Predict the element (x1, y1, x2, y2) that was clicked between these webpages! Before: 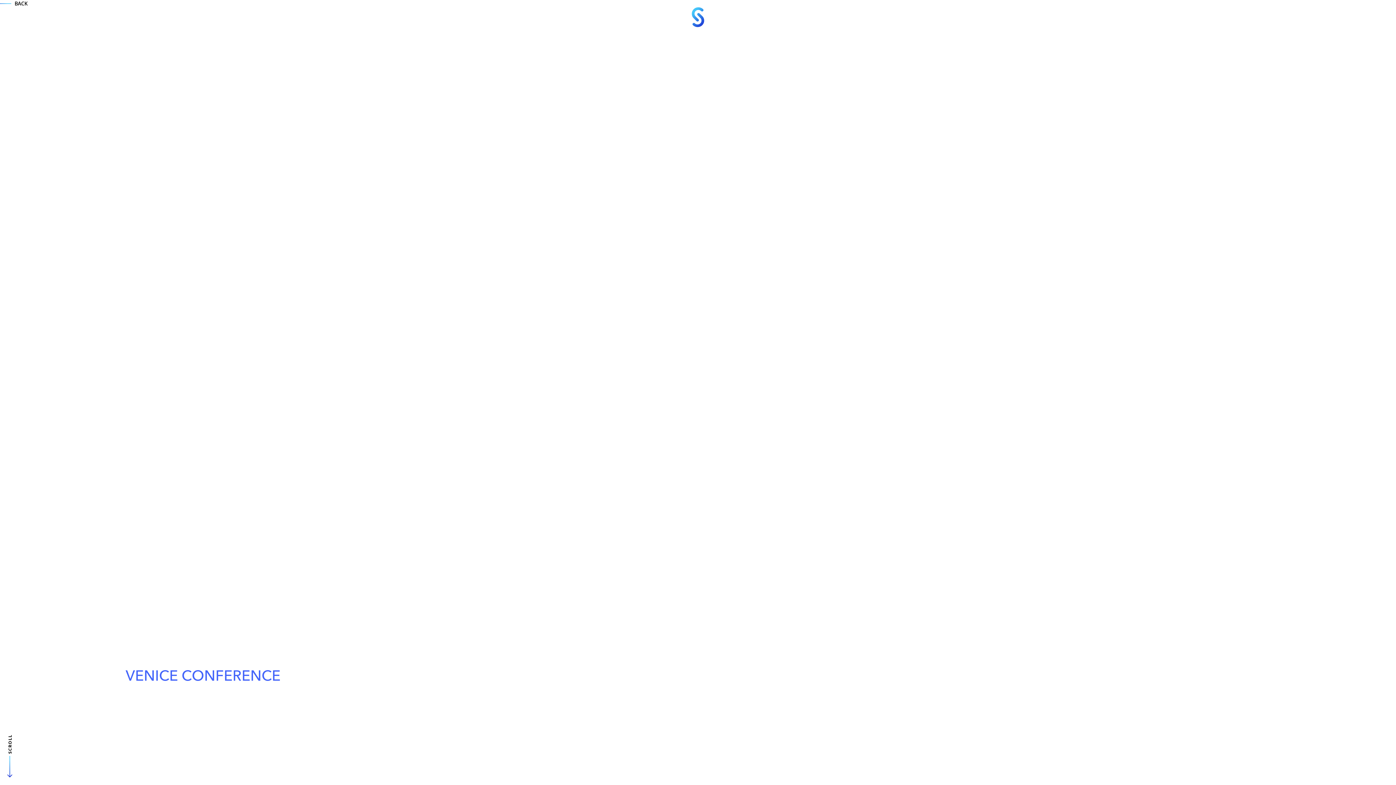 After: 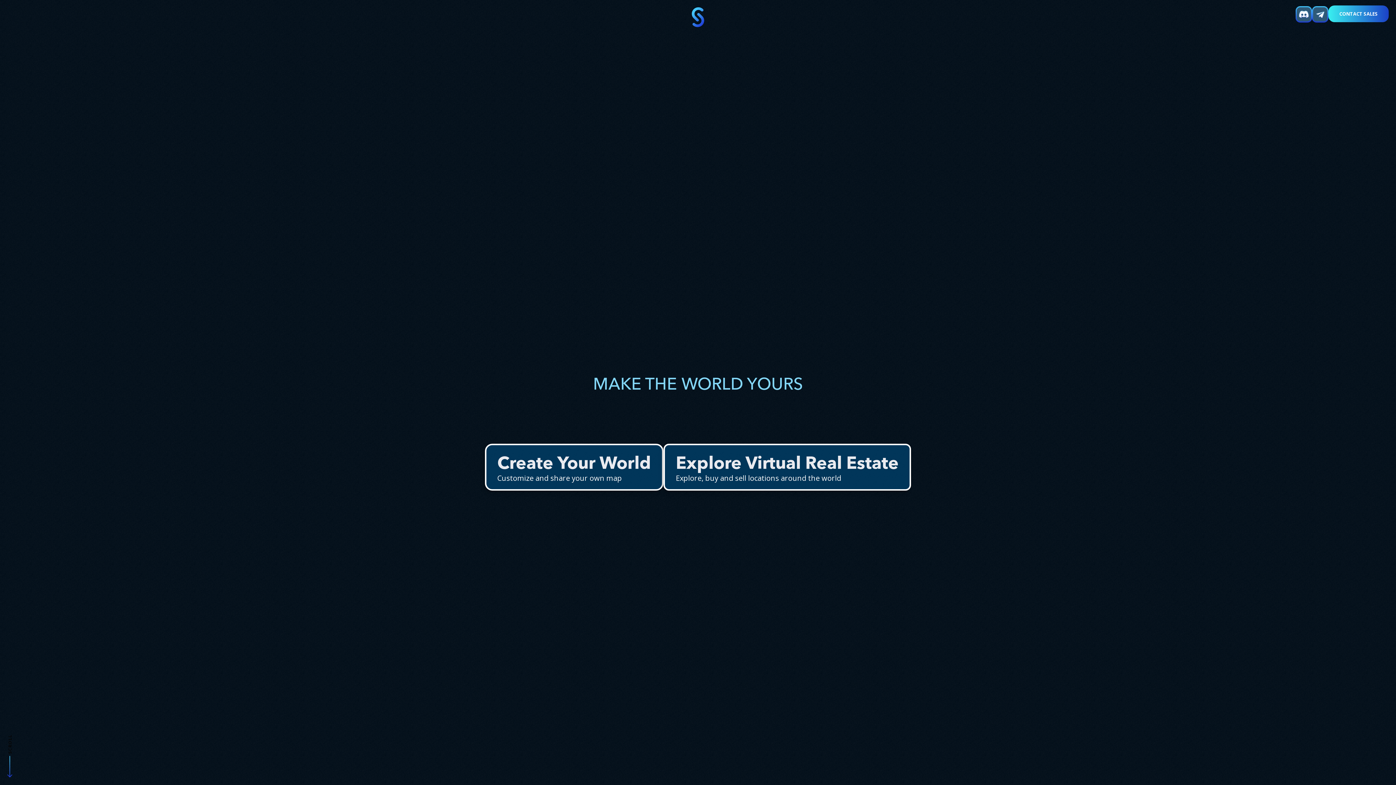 Action: bbox: (692, 7, 704, 27)